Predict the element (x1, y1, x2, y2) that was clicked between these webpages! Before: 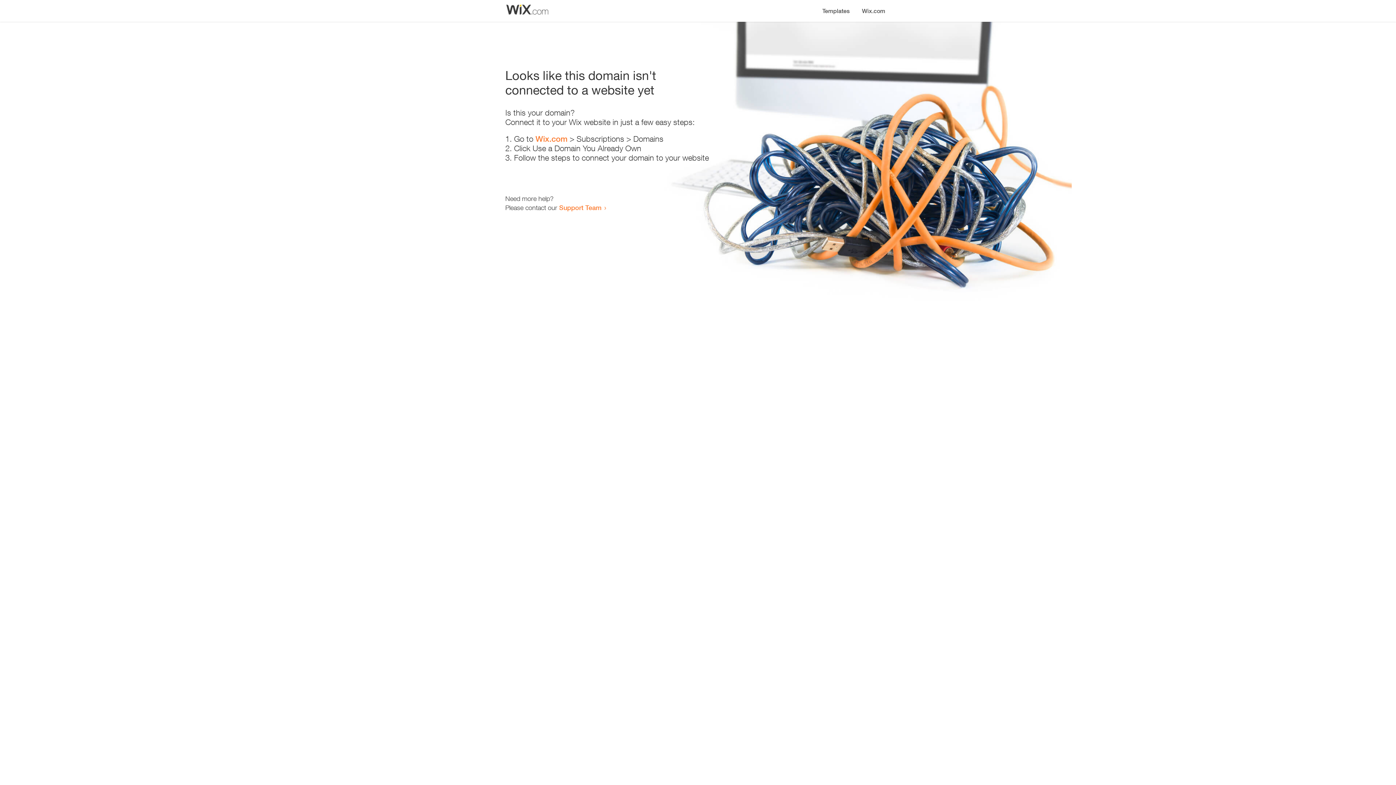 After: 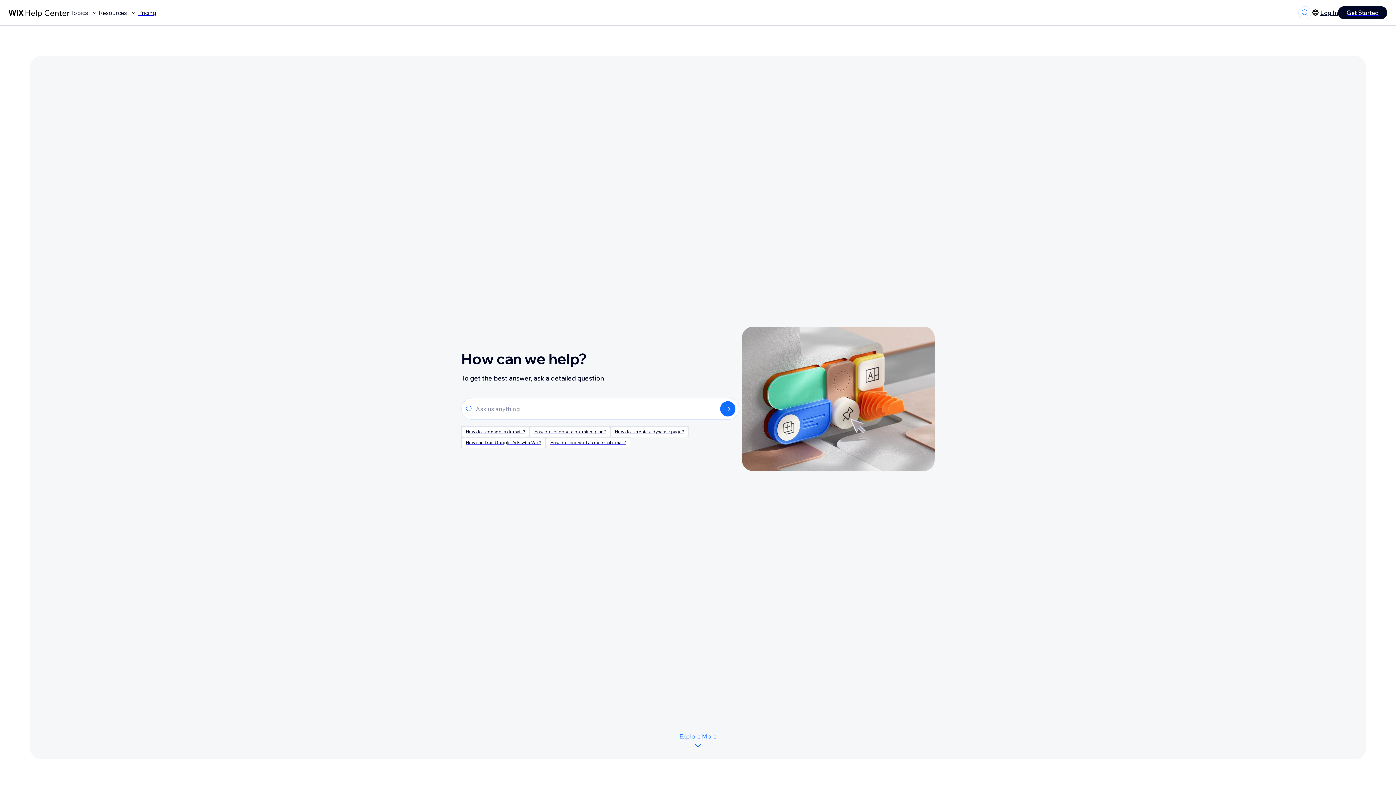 Action: bbox: (559, 203, 601, 211) label: Support Team